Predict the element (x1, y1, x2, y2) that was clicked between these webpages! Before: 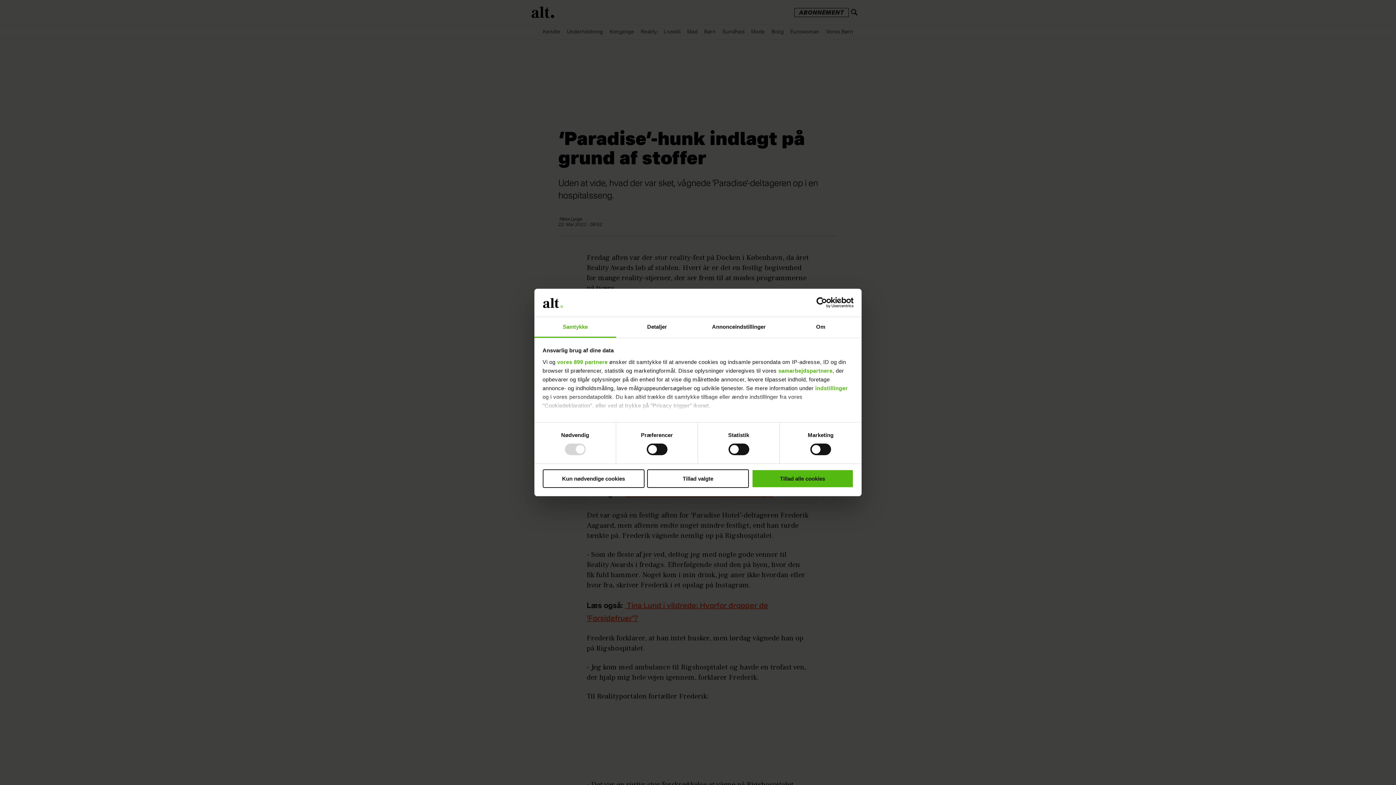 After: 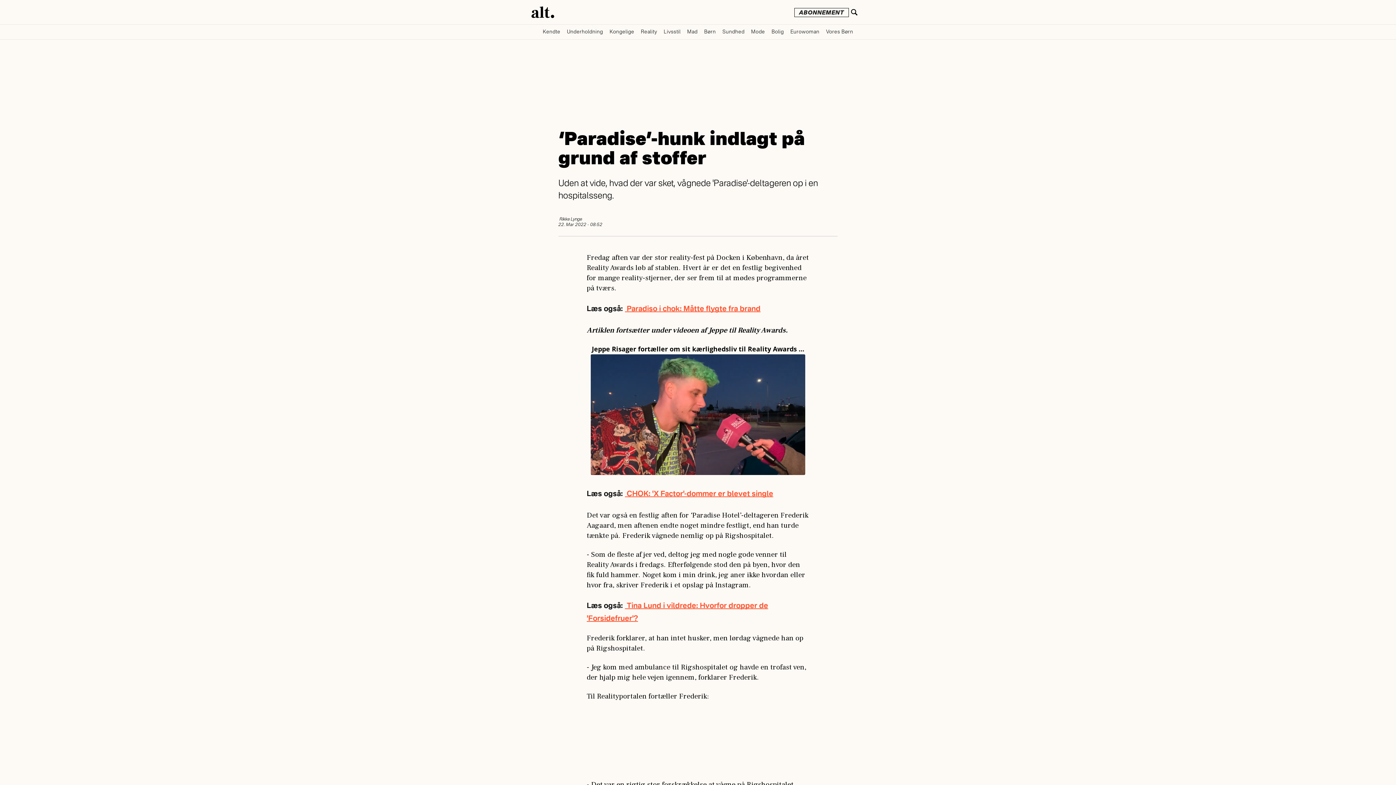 Action: label: Tillad valgte bbox: (647, 469, 749, 488)